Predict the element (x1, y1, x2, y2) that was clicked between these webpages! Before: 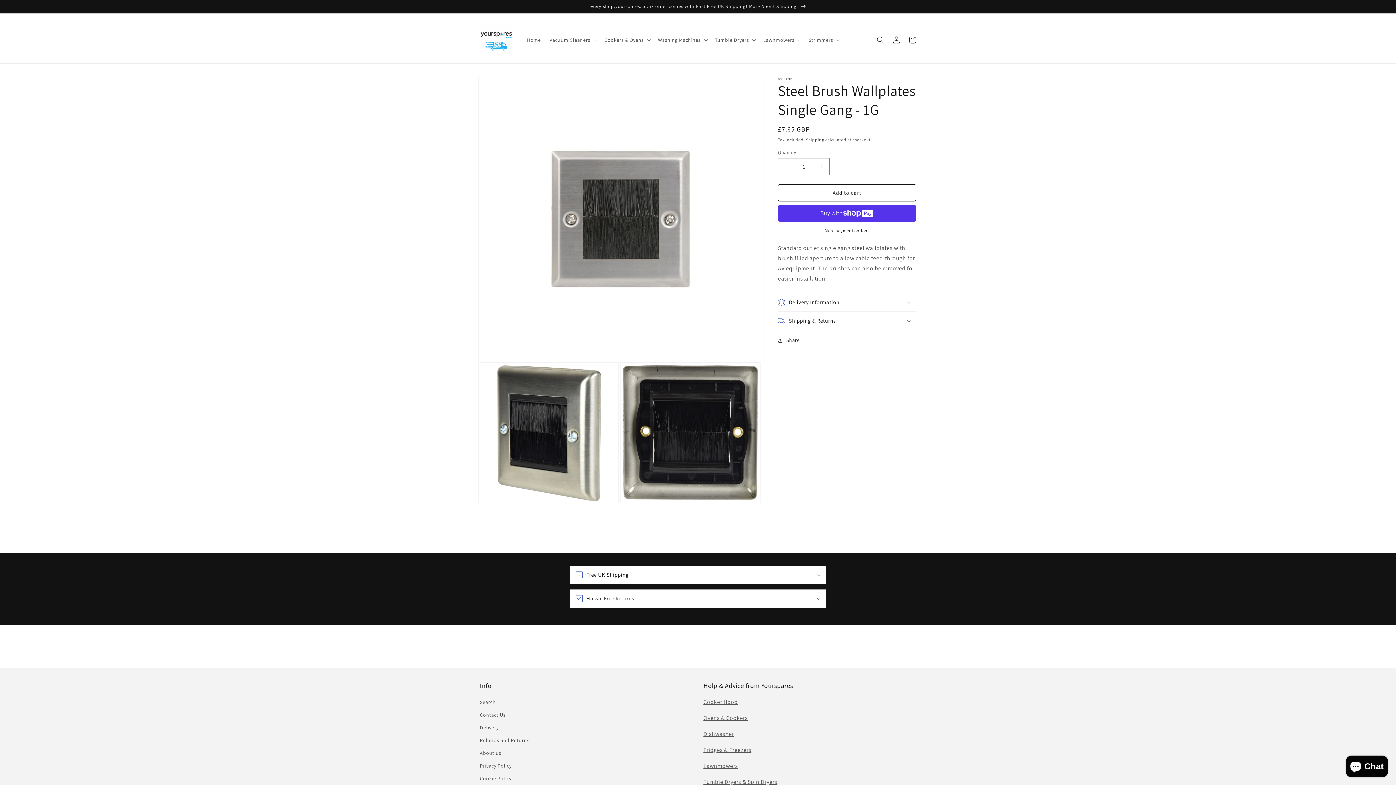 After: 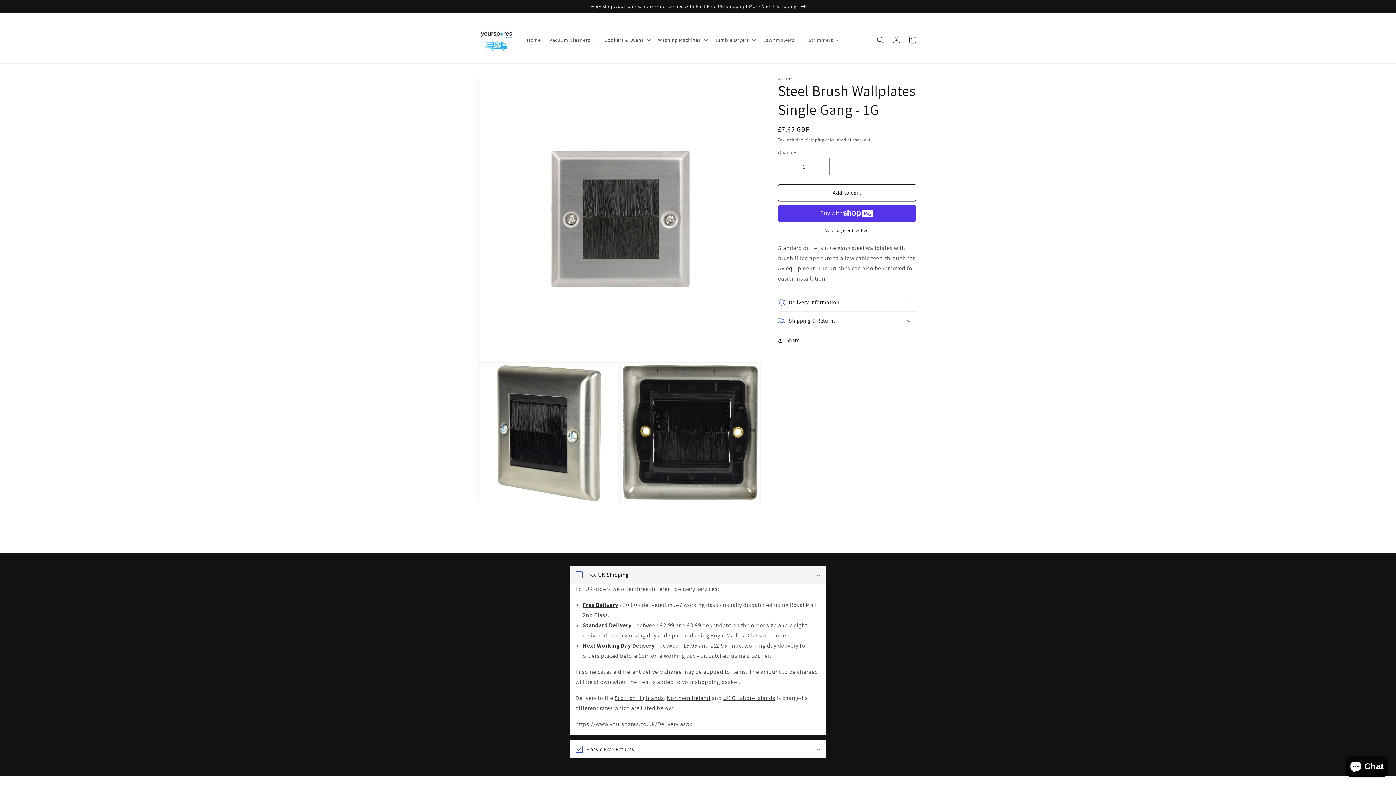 Action: bbox: (570, 566, 826, 584) label: Free UK Shipping